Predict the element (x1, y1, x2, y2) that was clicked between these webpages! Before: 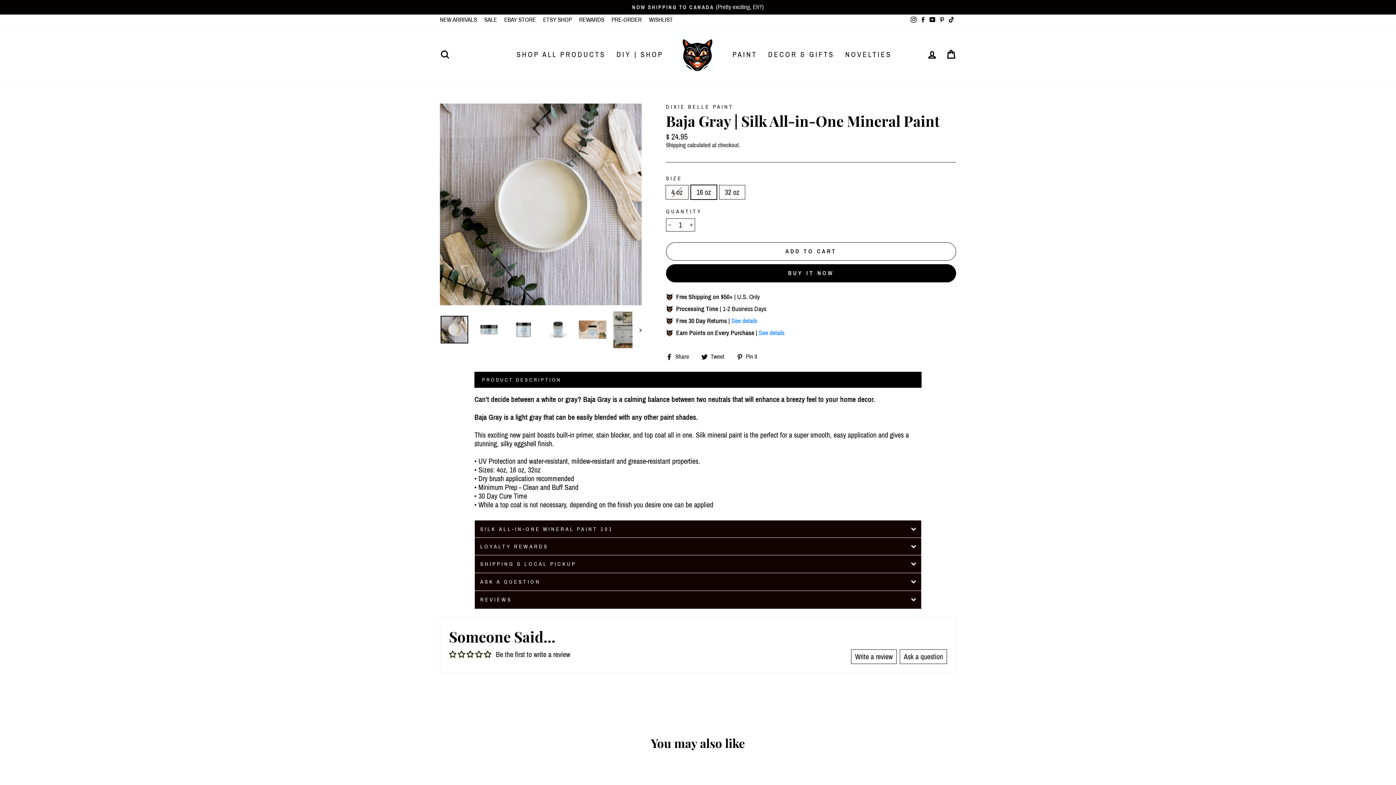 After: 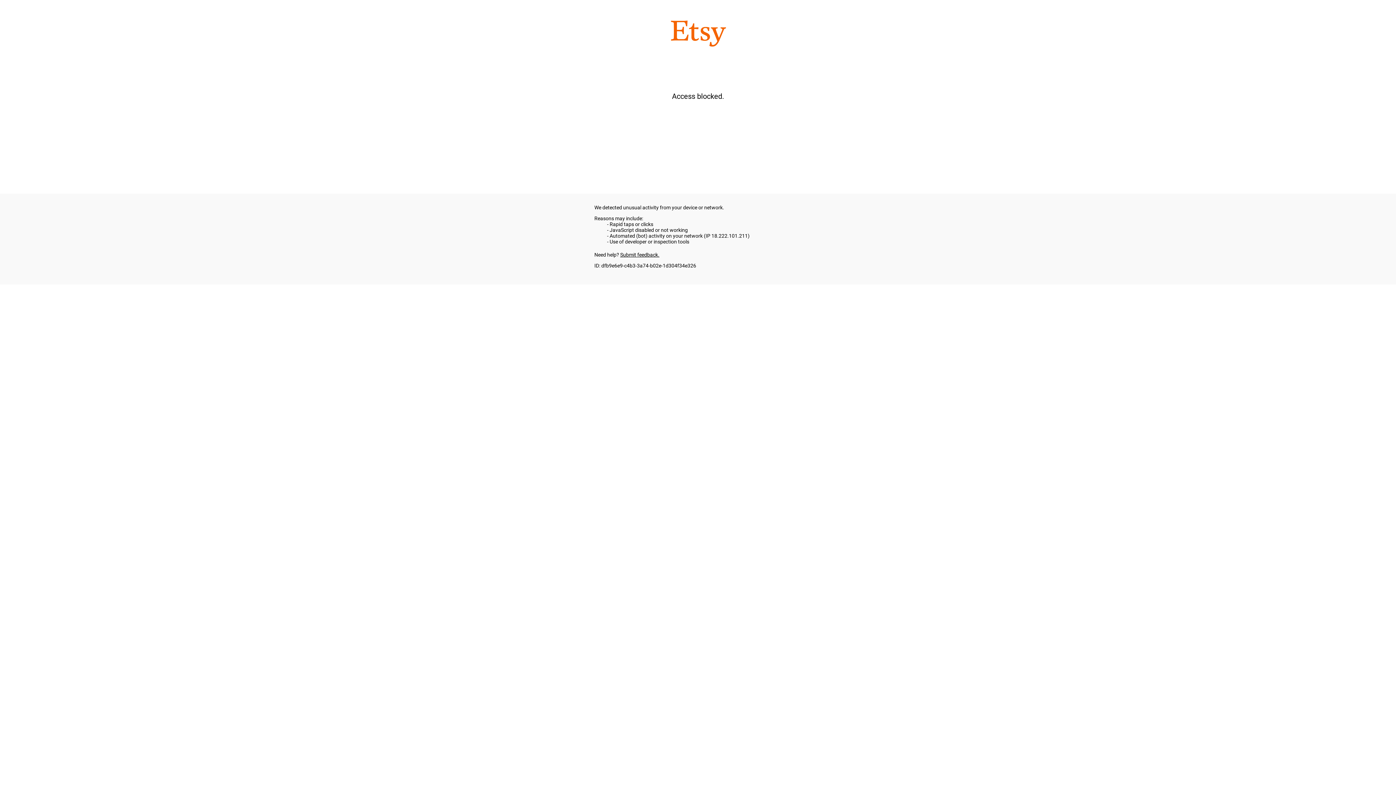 Action: label: ETSY SHOP bbox: (539, 14, 575, 25)